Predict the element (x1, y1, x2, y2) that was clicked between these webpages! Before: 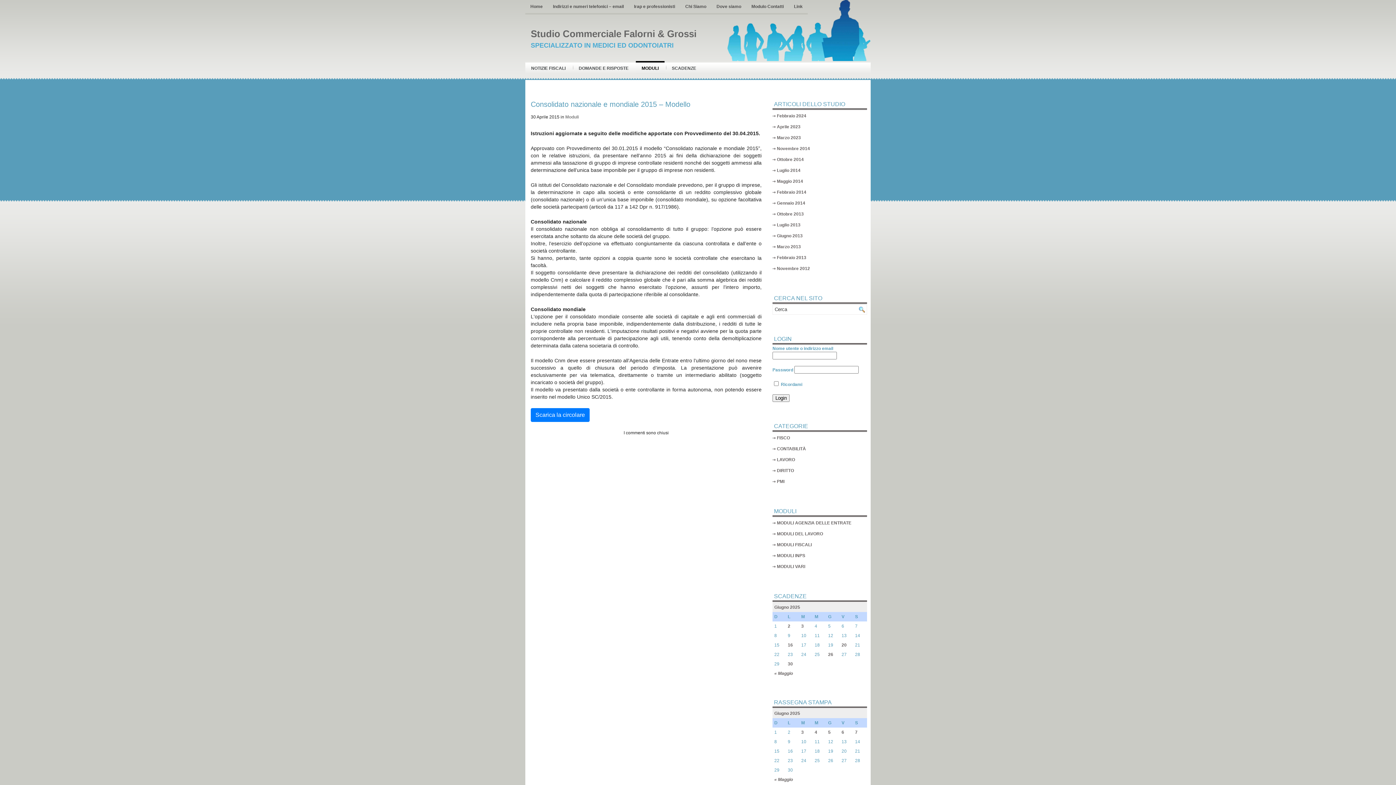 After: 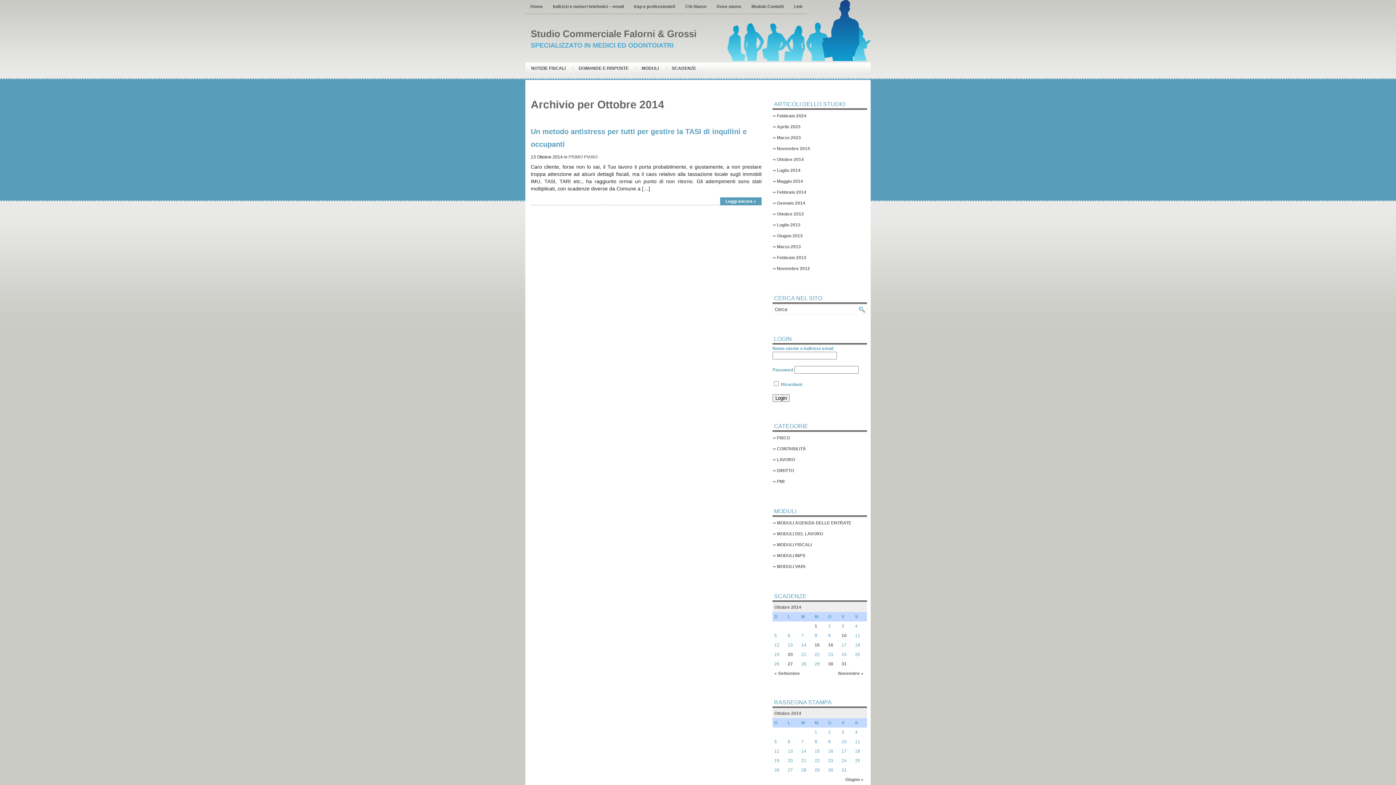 Action: bbox: (777, 157, 804, 162) label: Ottobre 2014